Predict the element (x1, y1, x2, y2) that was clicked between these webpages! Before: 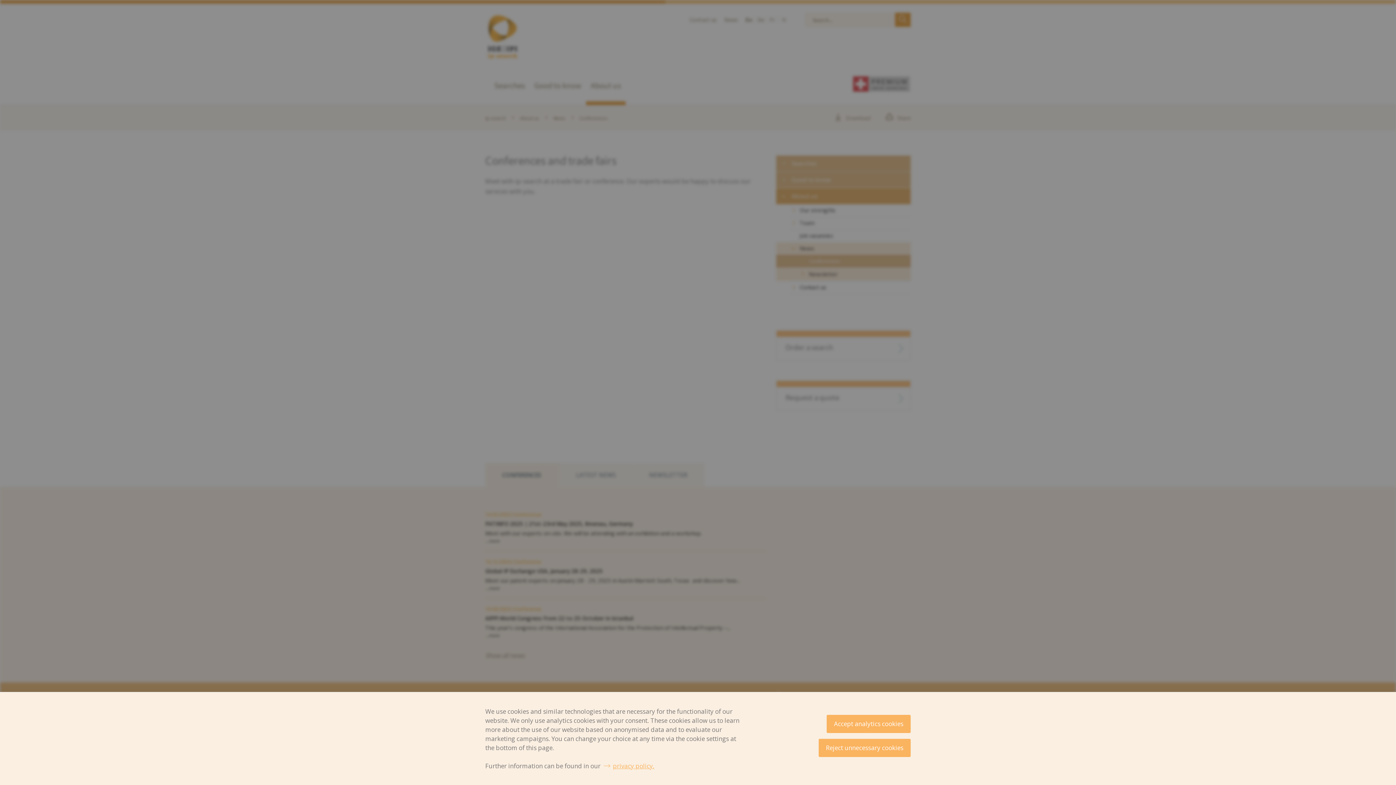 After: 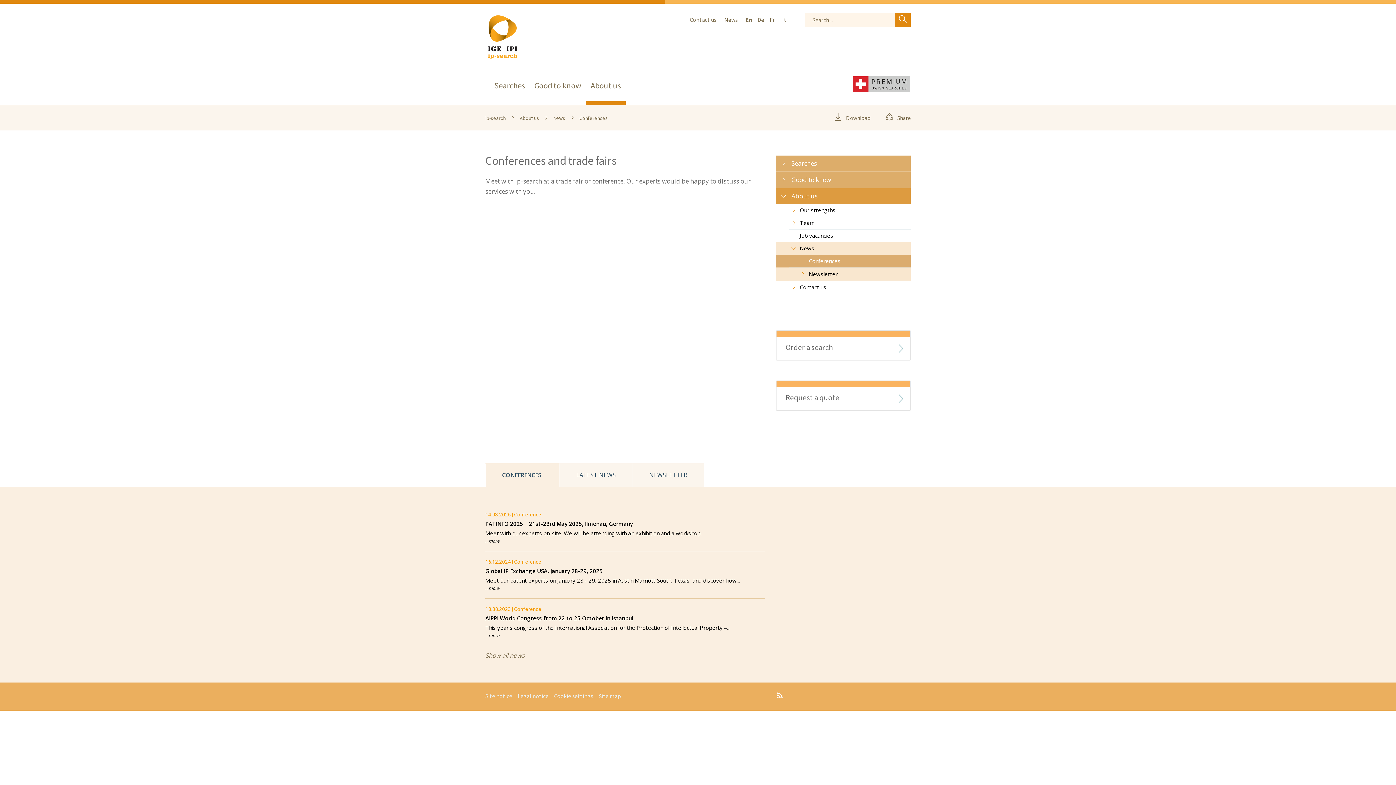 Action: bbox: (826, 715, 910, 733) label: Accept analytics cookies